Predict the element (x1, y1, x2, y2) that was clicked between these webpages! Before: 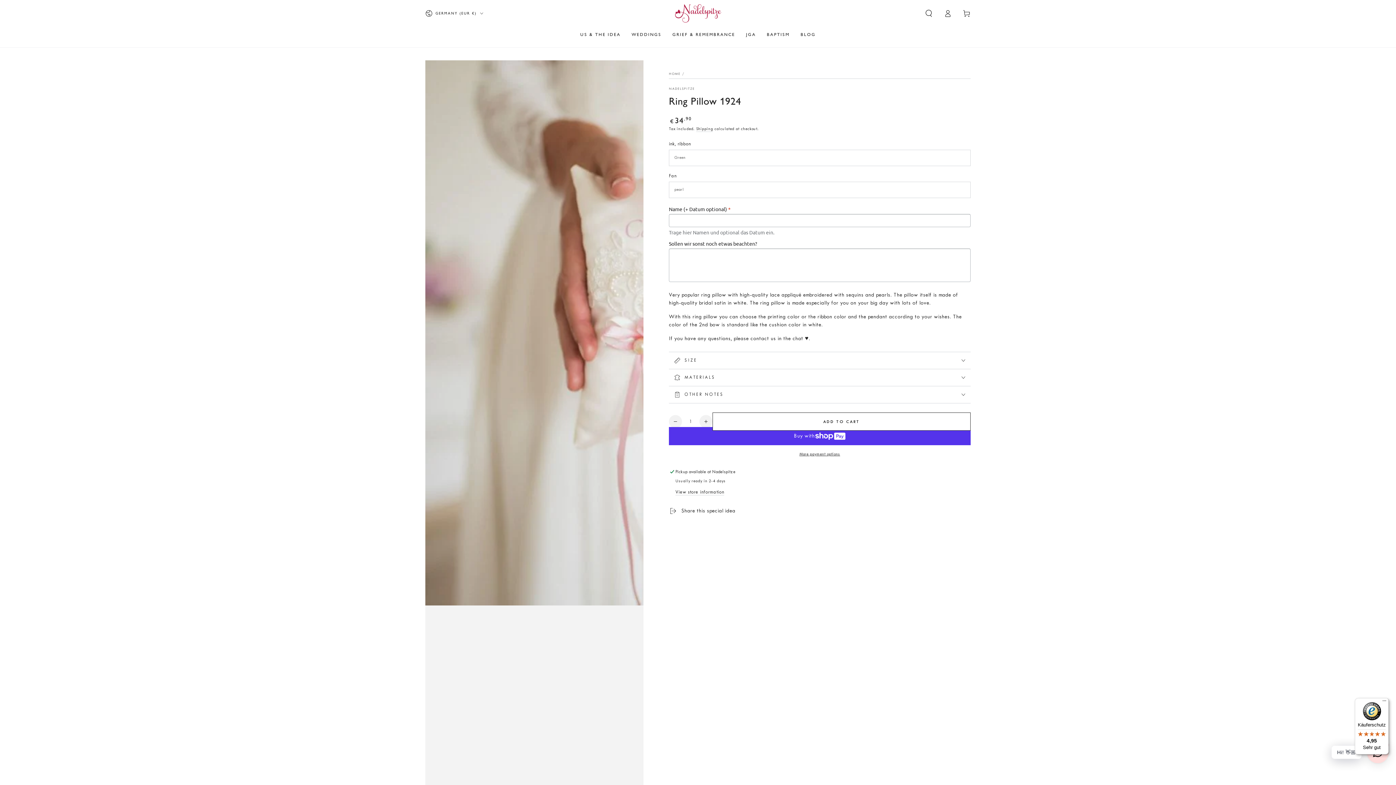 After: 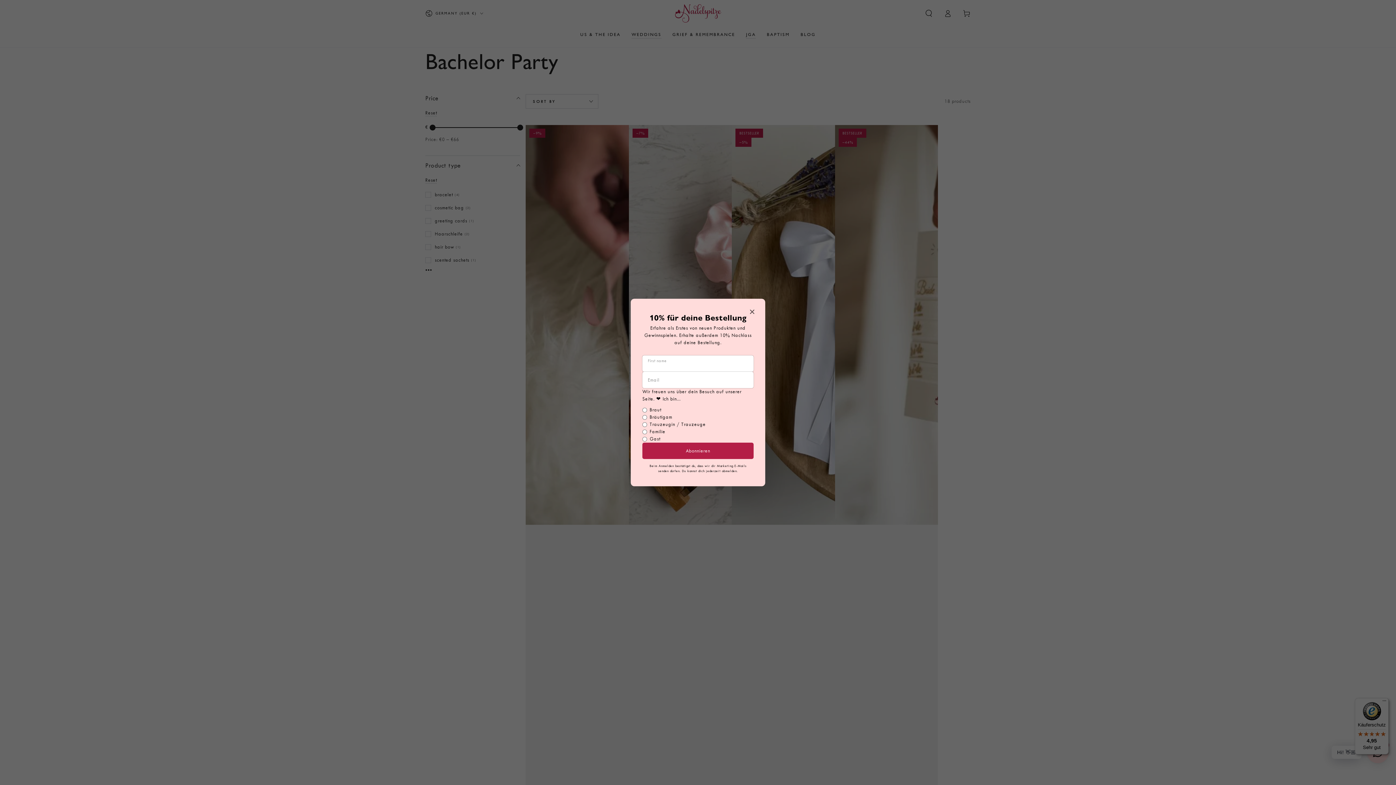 Action: label: JGA bbox: (740, 26, 761, 42)